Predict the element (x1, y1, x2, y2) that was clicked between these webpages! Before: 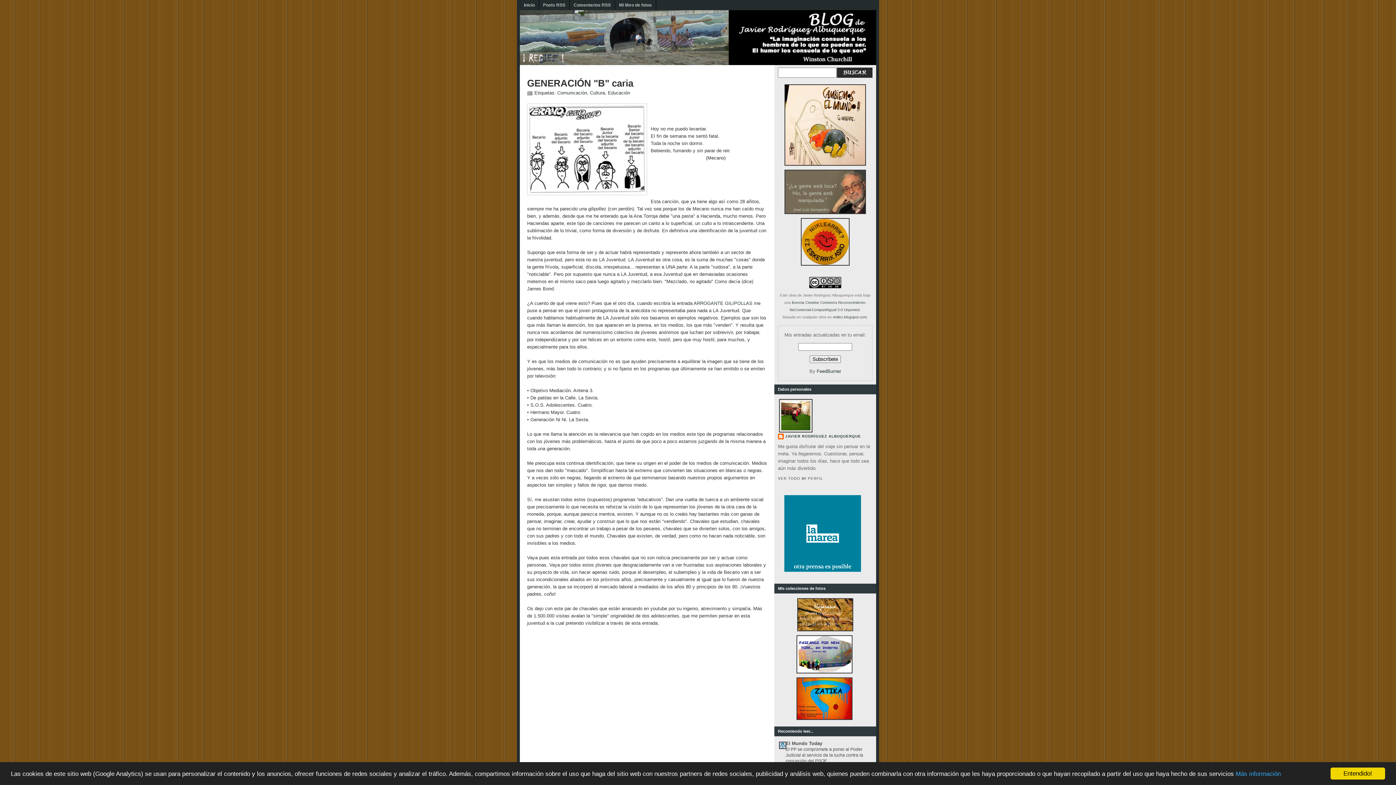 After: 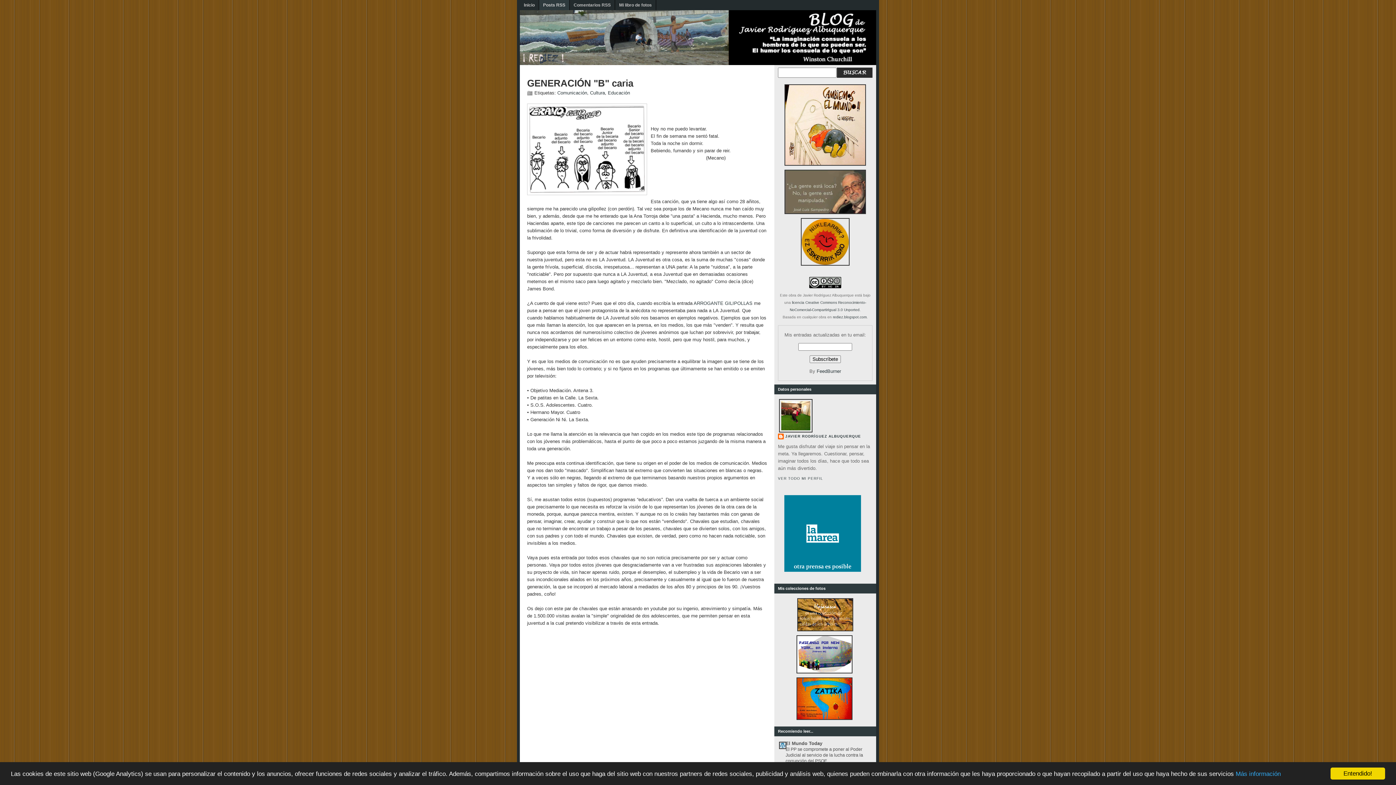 Action: bbox: (539, 0, 569, 10) label: Posts RSS